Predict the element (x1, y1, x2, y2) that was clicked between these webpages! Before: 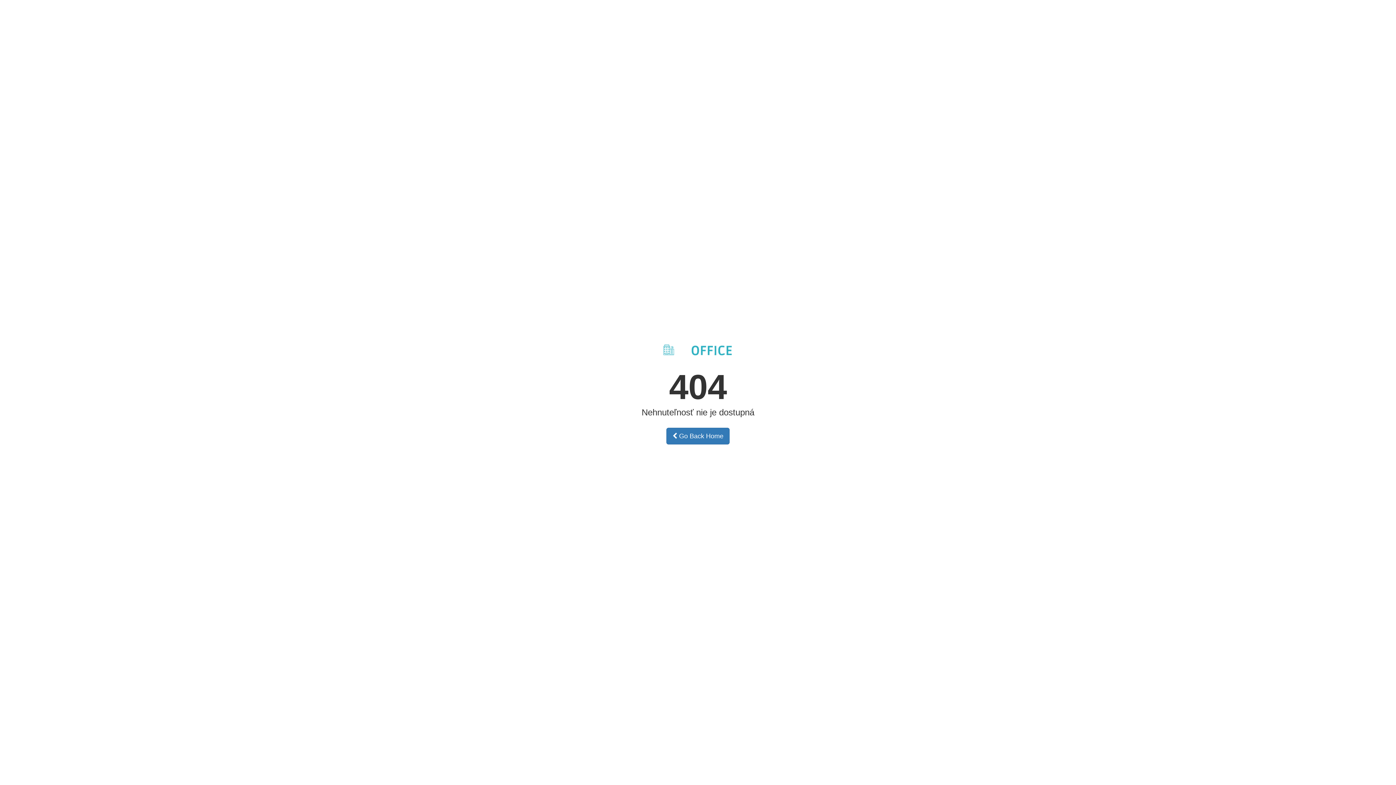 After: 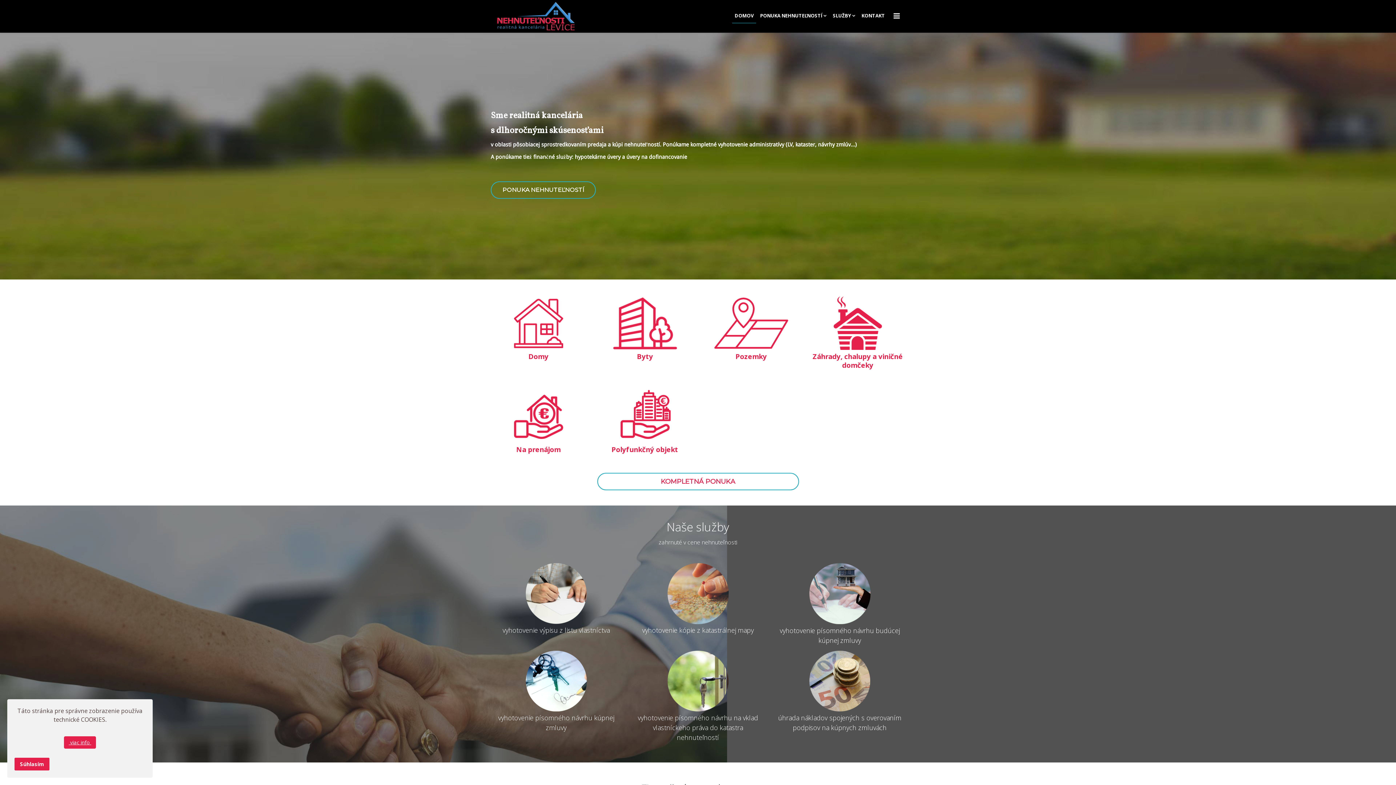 Action: label:  Go Back Home bbox: (666, 428, 729, 444)